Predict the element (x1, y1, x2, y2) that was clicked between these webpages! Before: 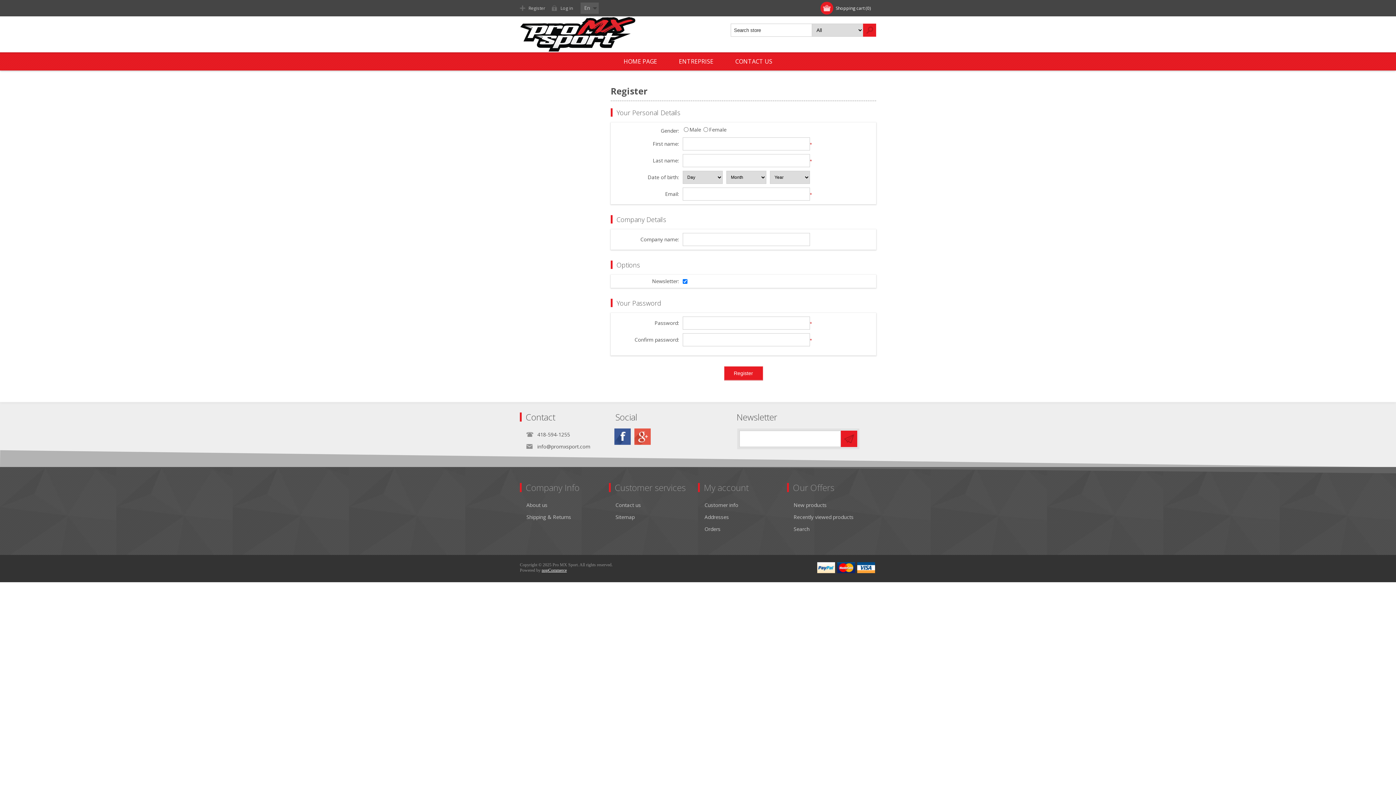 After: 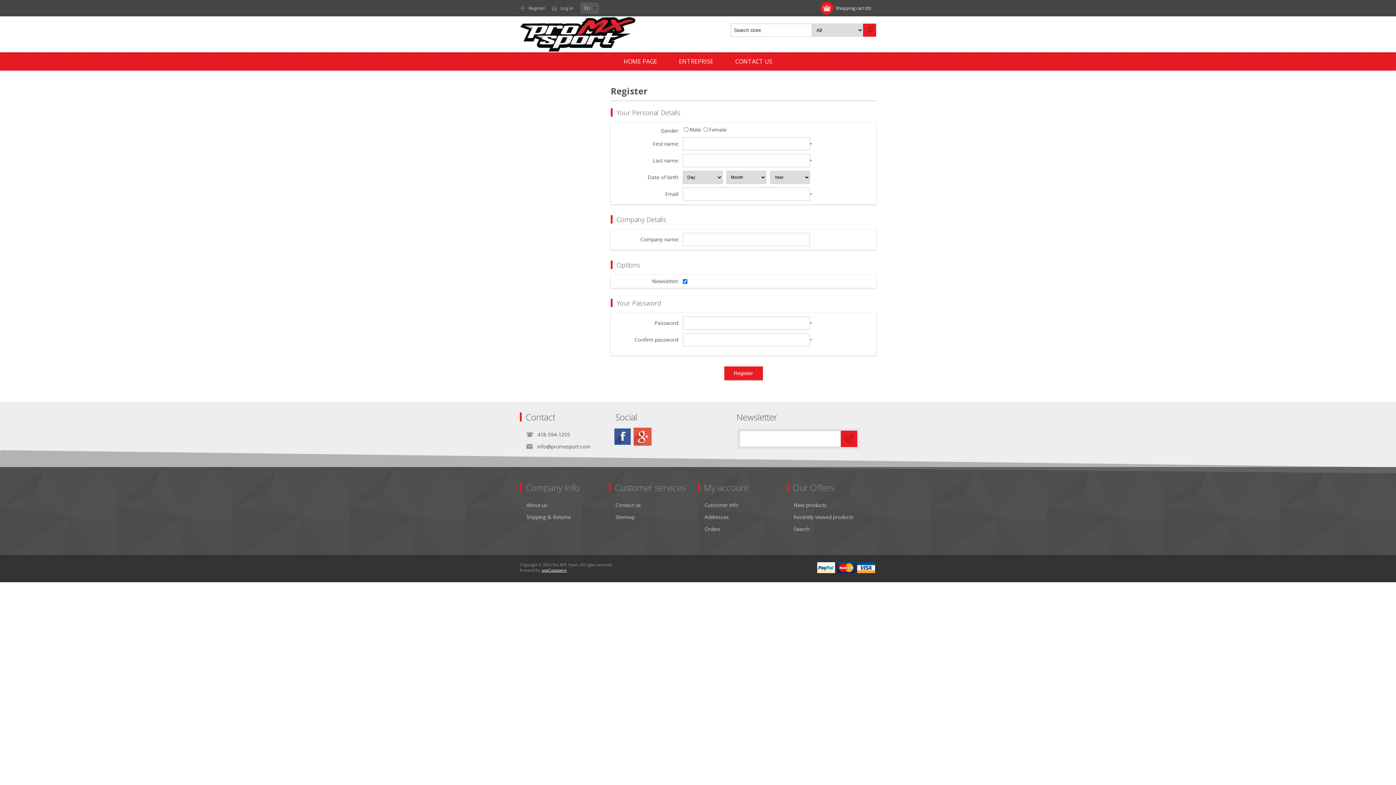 Action: bbox: (634, 428, 650, 445)